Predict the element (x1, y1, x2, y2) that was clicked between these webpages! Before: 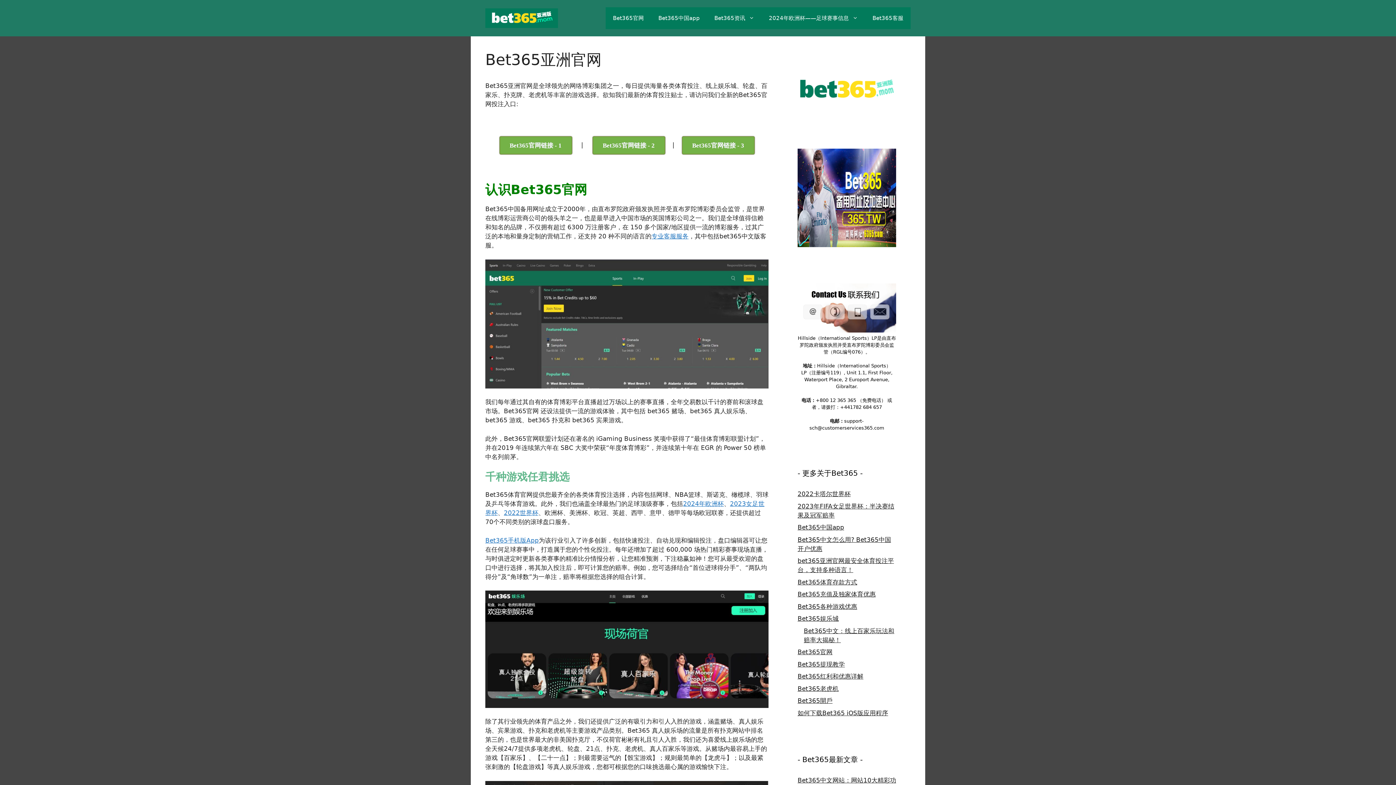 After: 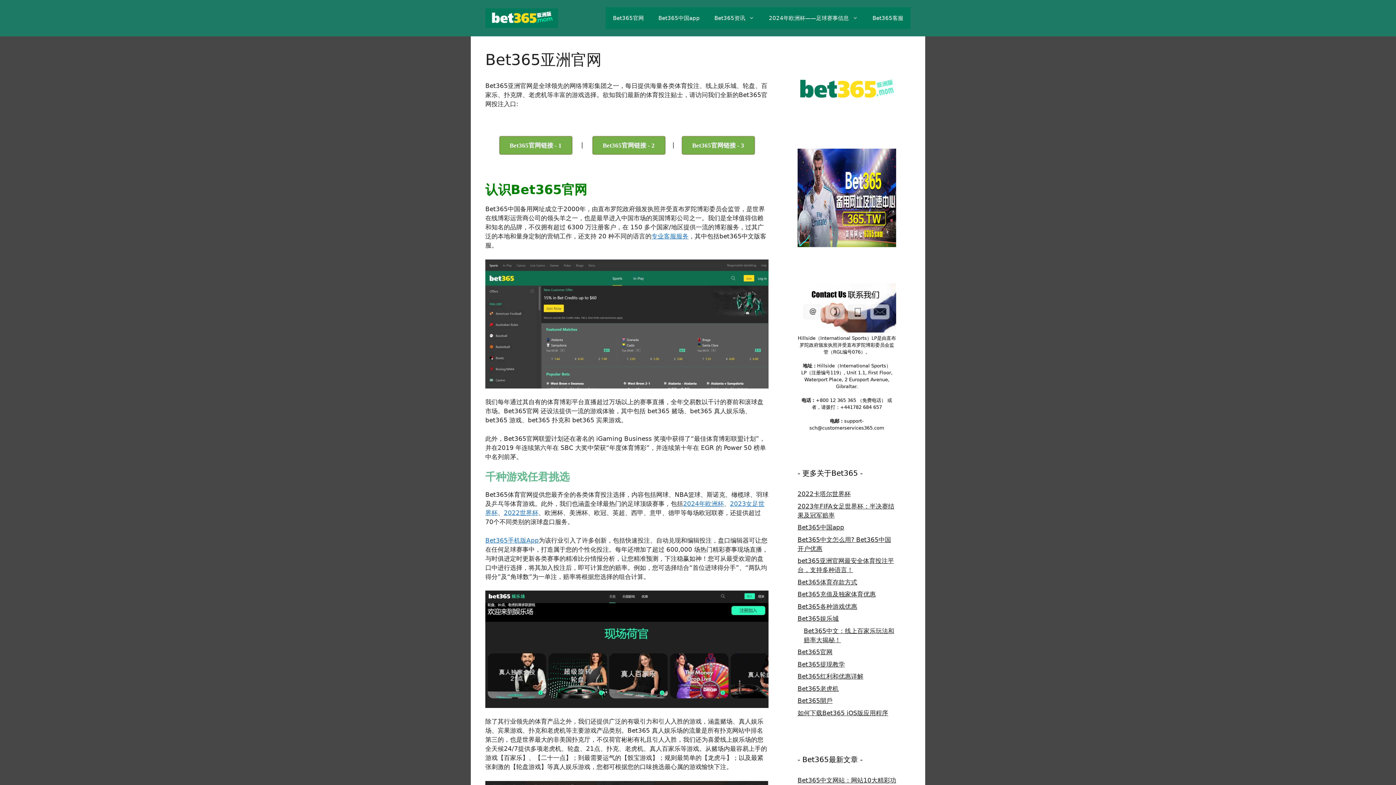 Action: bbox: (485, 14, 558, 21)